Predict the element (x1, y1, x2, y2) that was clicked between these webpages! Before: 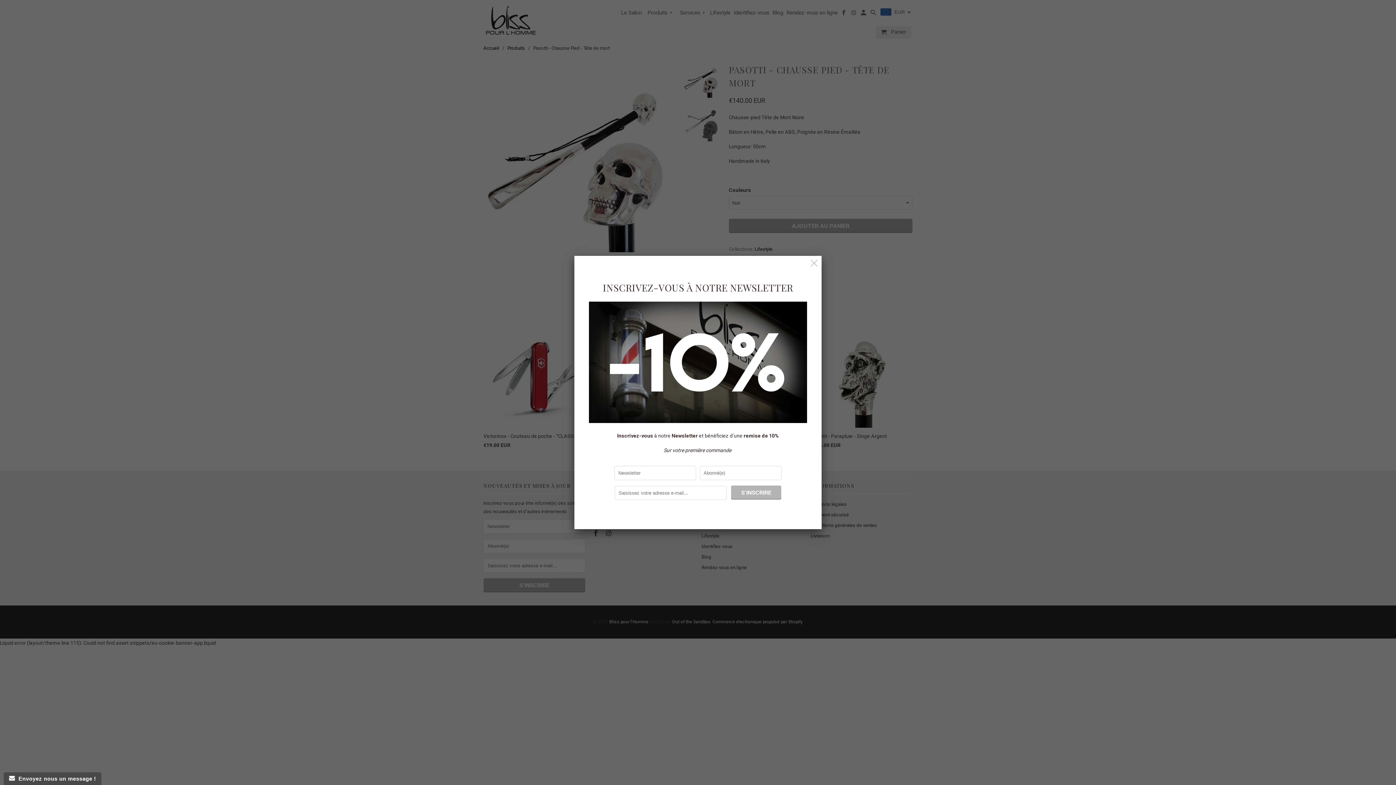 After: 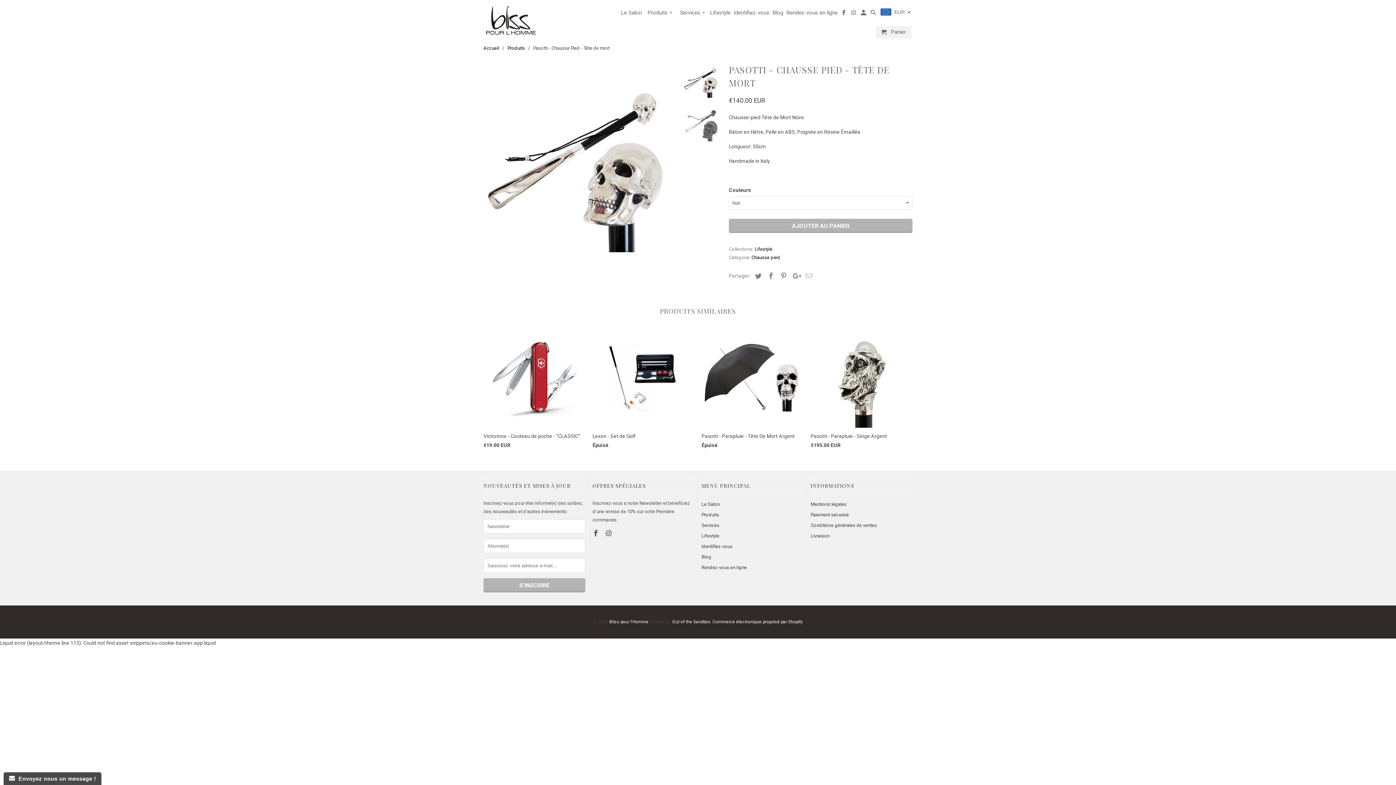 Action: bbox: (808, 257, 820, 269)